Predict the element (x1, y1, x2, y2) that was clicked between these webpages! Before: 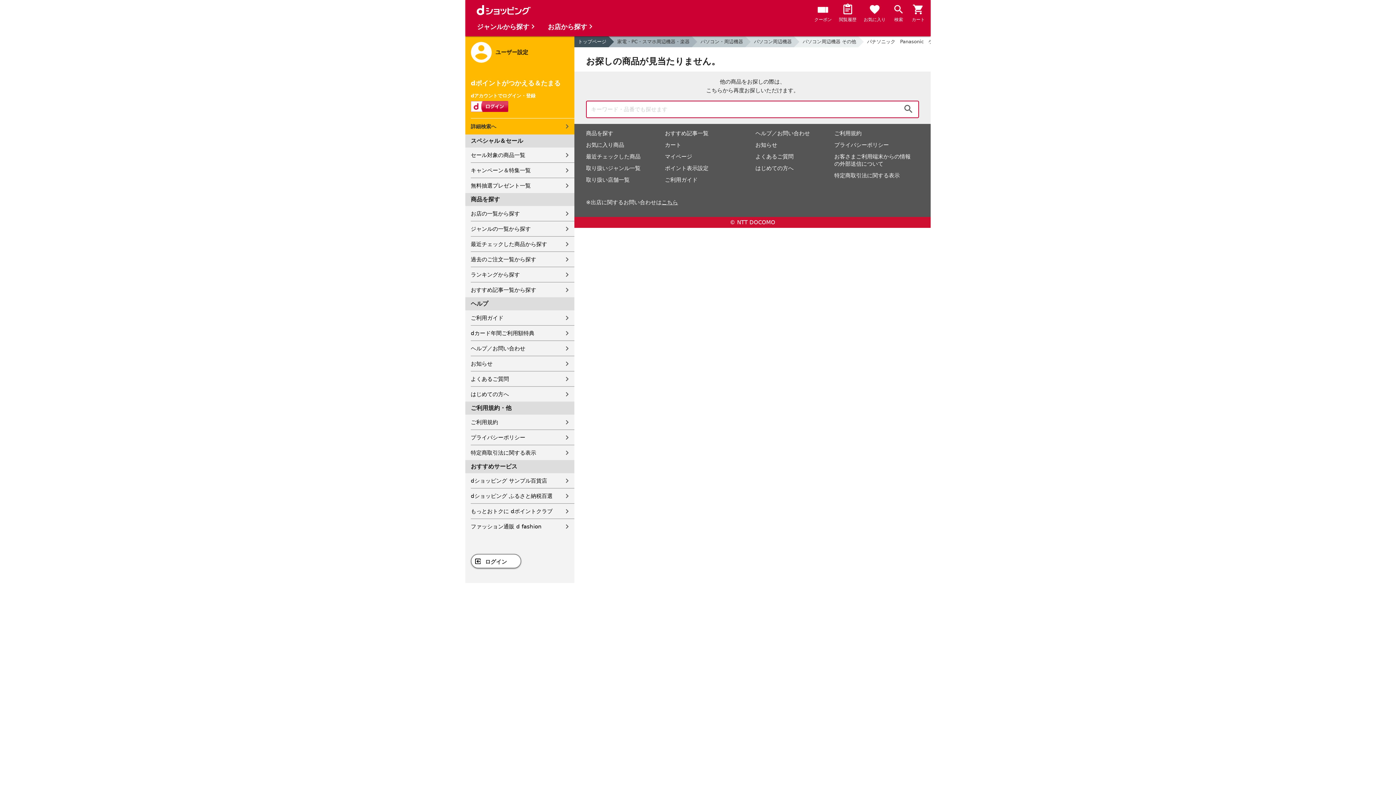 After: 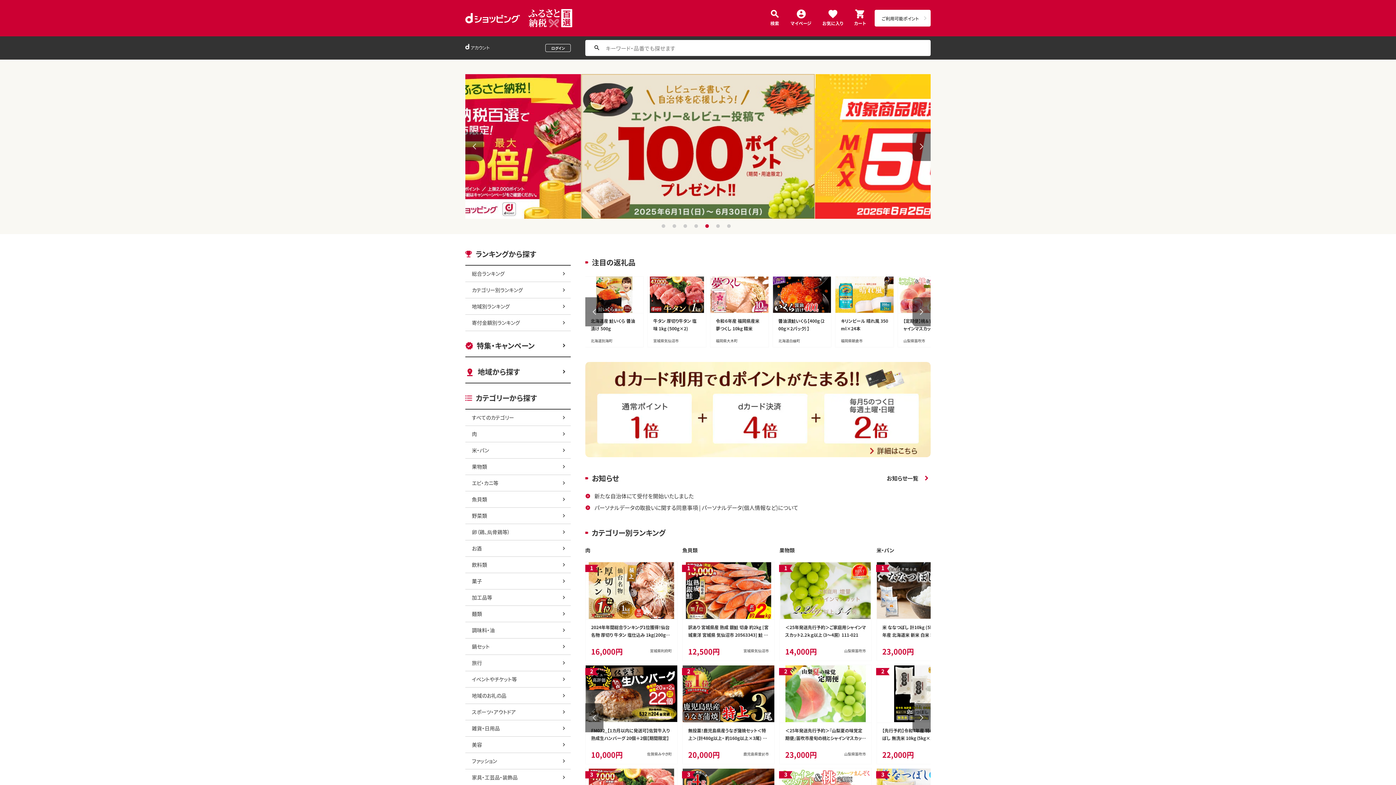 Action: label: dショッピング ふるさと納税百選 bbox: (470, 488, 574, 503)